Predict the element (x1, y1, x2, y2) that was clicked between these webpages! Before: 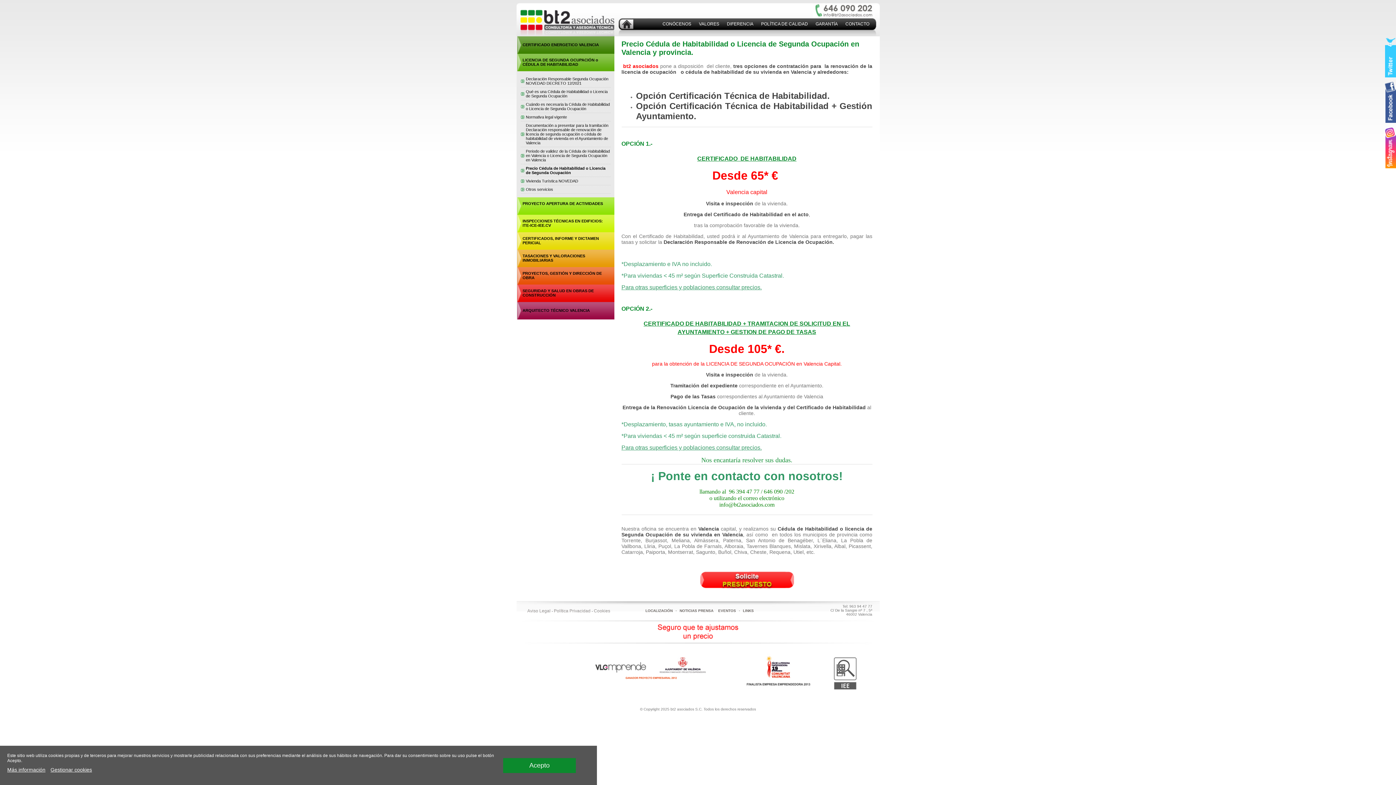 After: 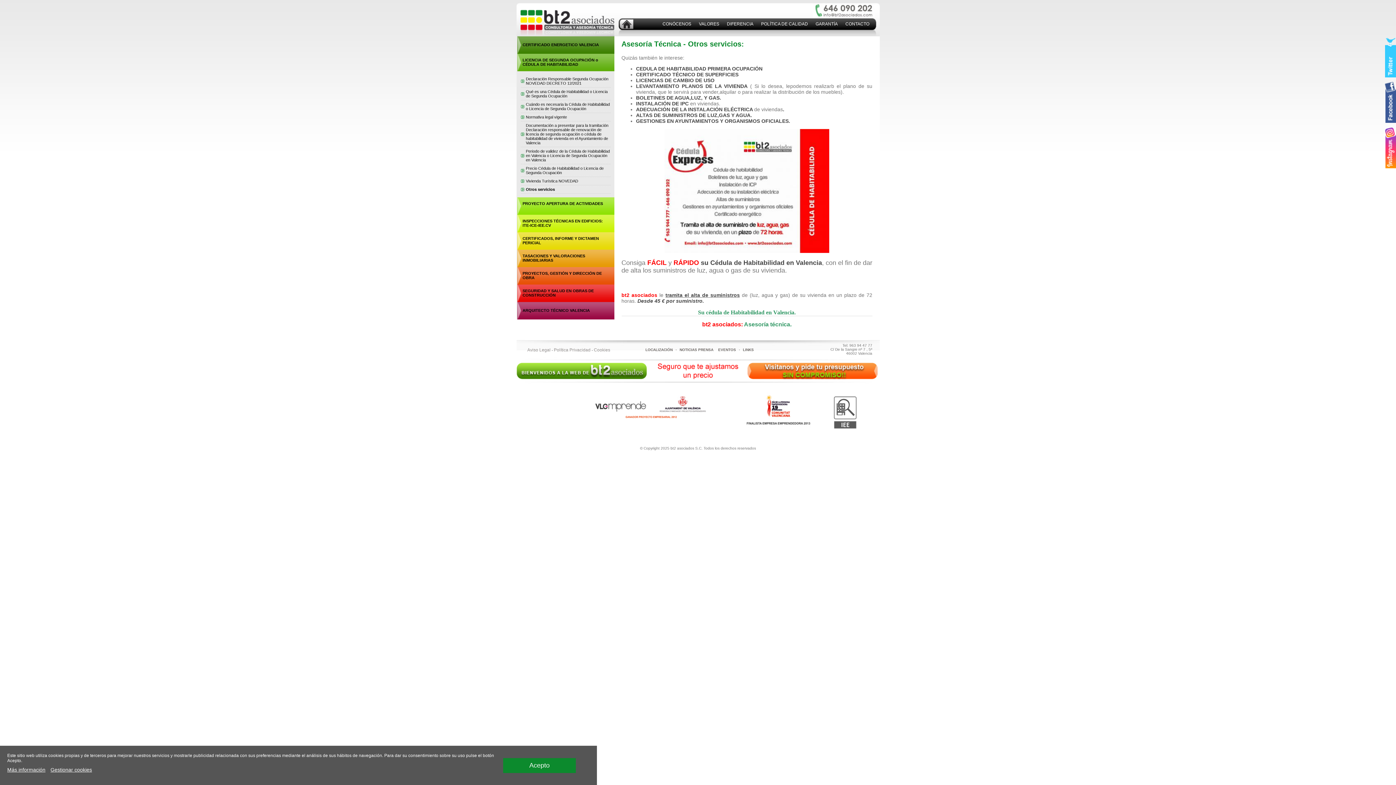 Action: label: Otros servicios bbox: (526, 187, 553, 191)